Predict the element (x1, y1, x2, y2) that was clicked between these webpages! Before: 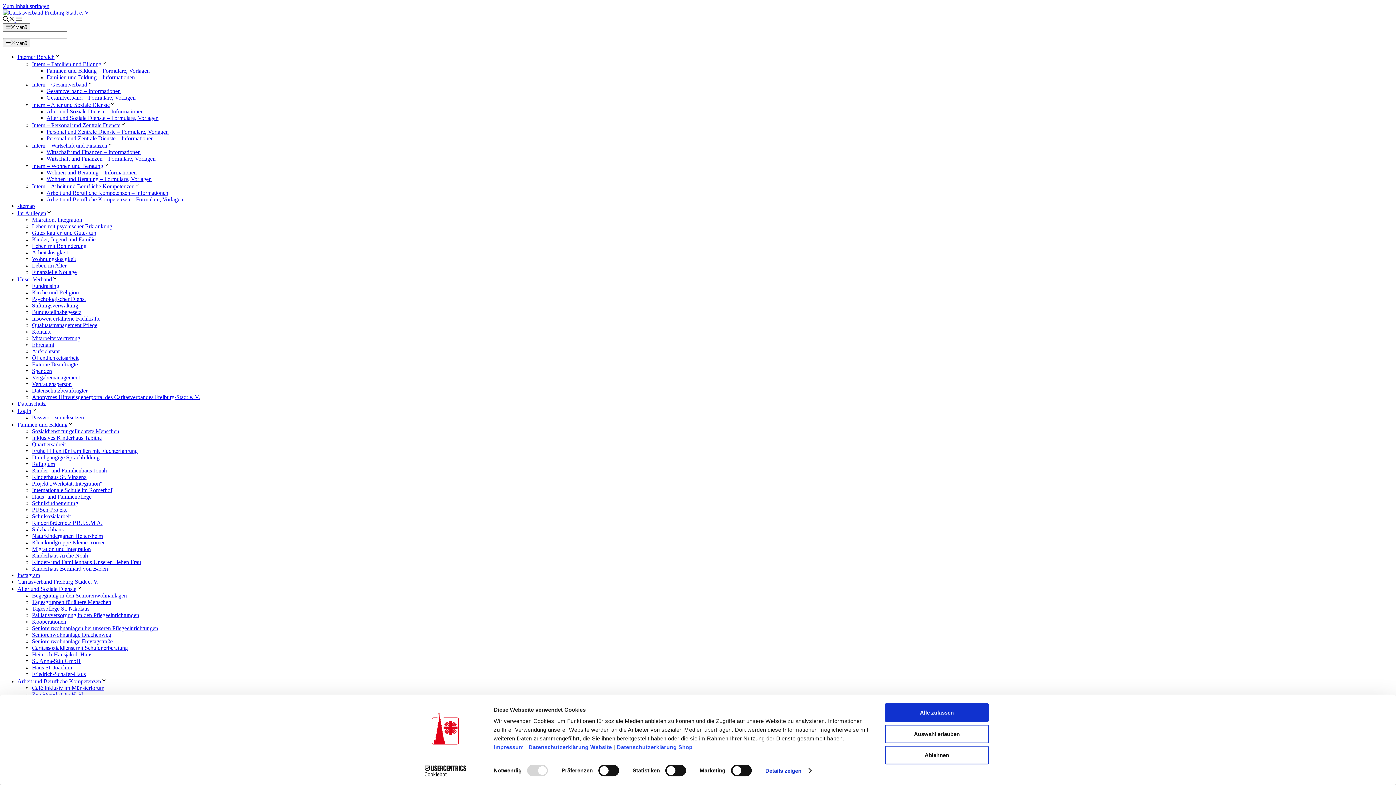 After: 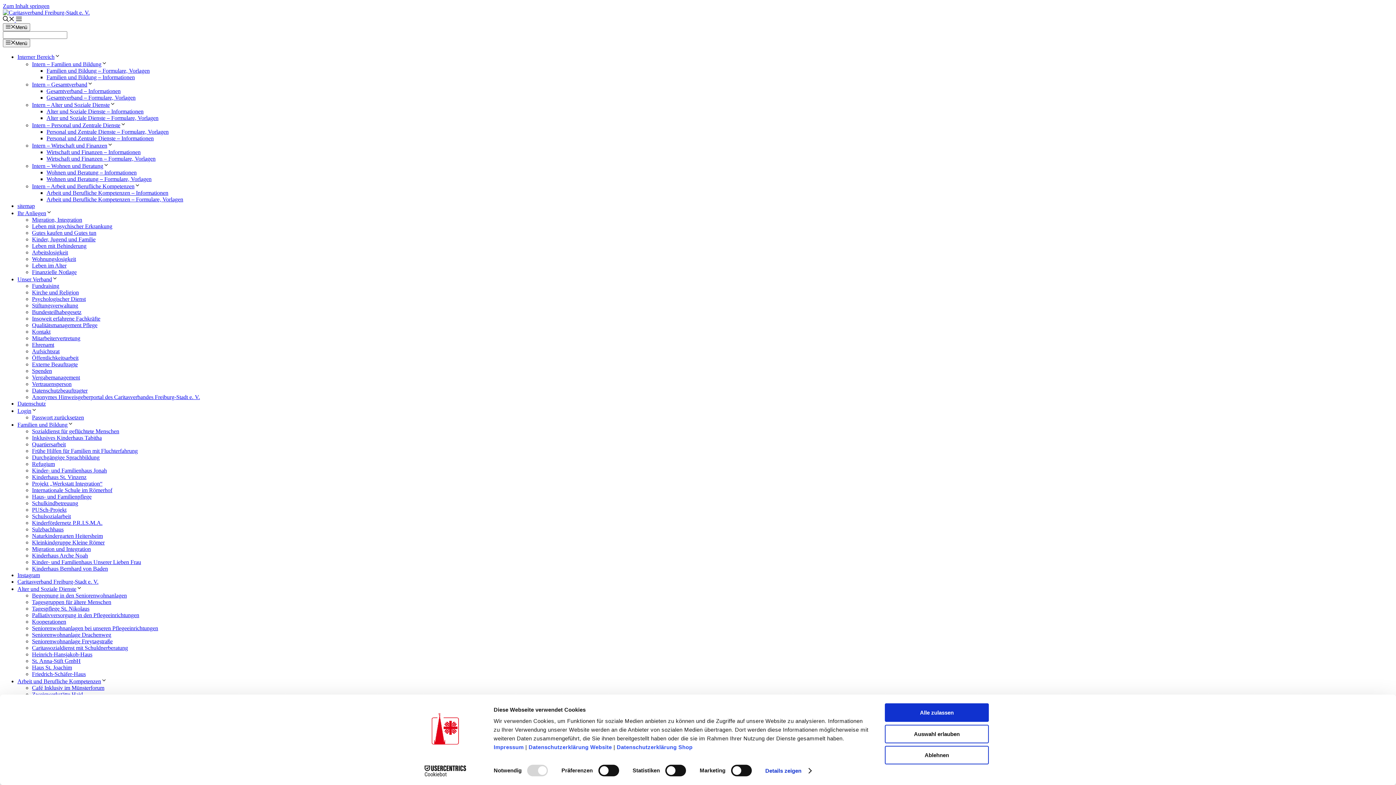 Action: bbox: (32, 519, 102, 526) label: Kinderfördernetz P.R.I.S.M.A.